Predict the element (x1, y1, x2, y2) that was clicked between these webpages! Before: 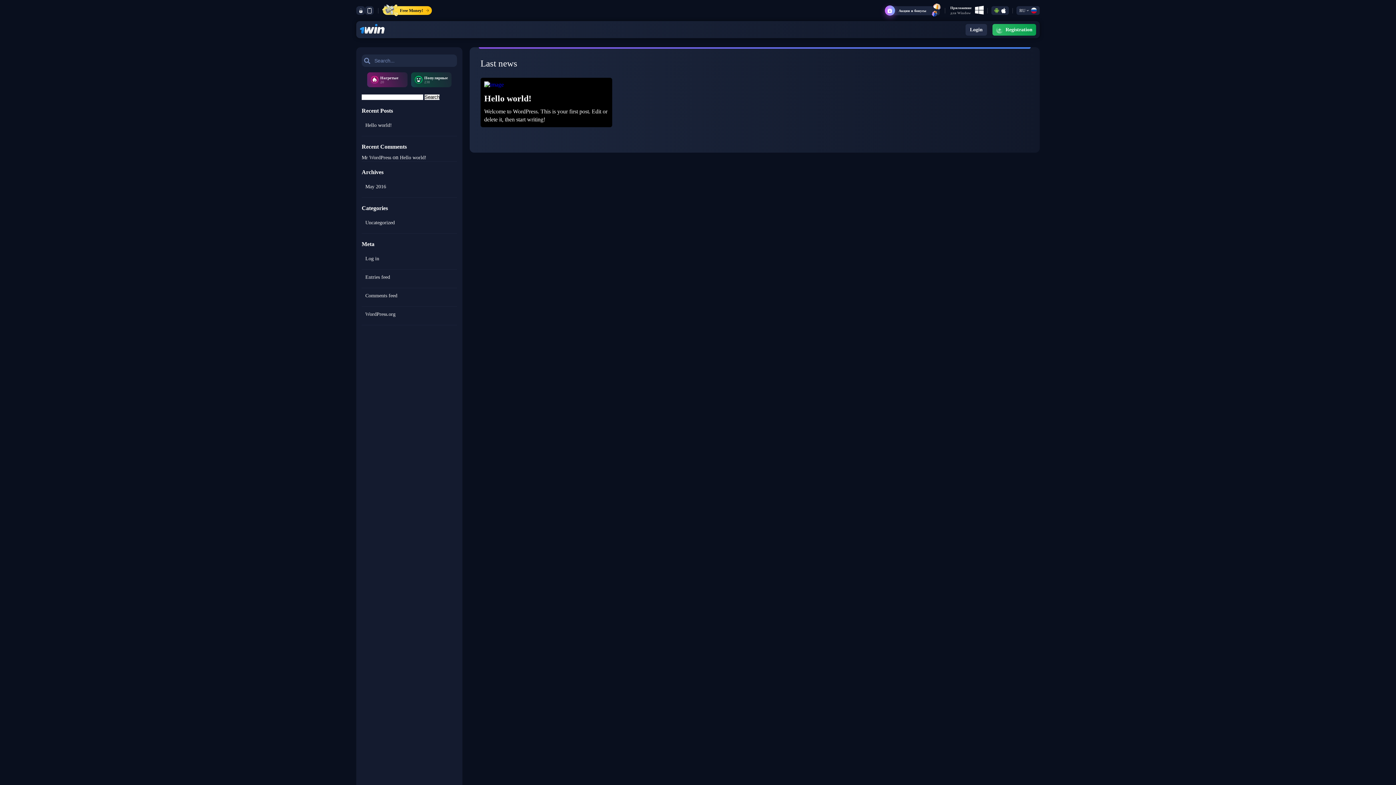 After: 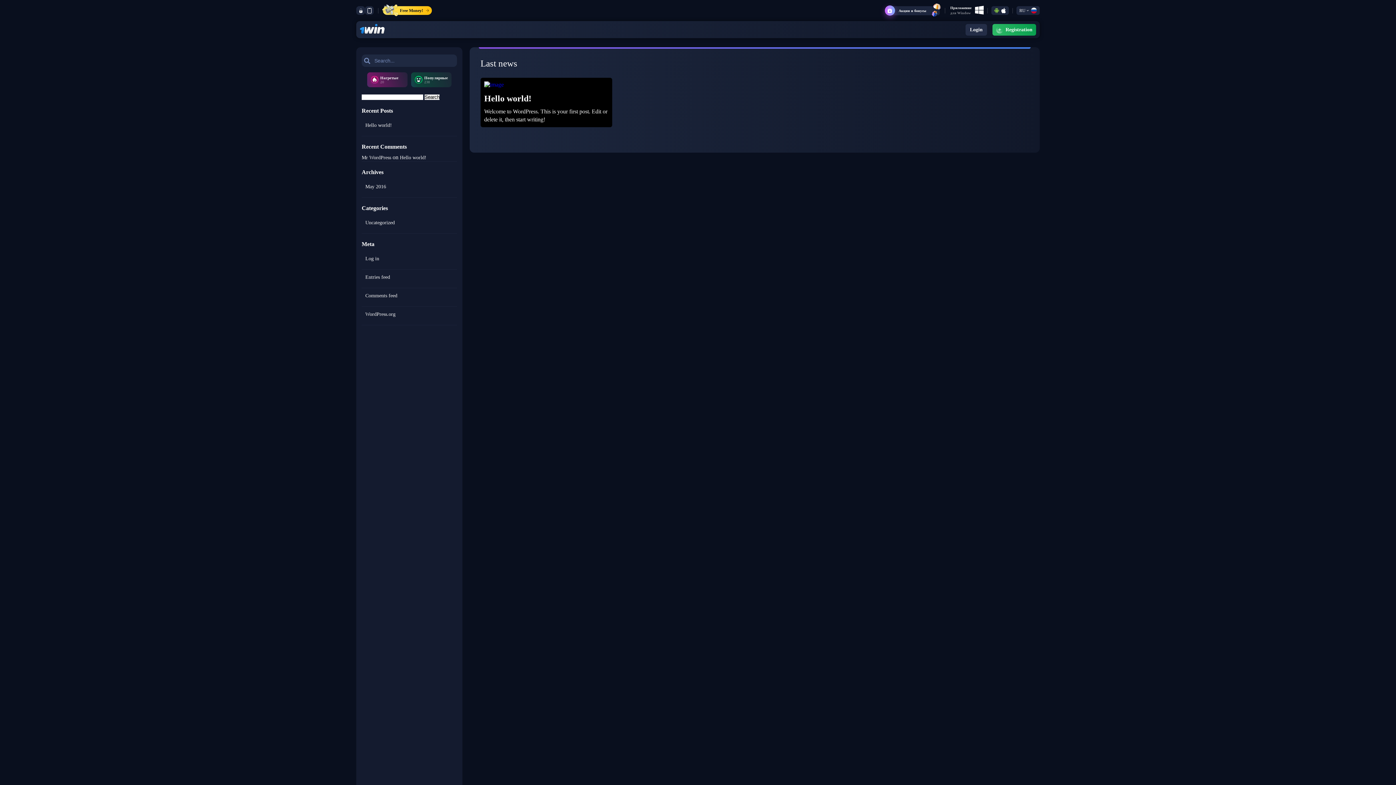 Action: bbox: (411, 72, 451, 87) label: Популярные

238